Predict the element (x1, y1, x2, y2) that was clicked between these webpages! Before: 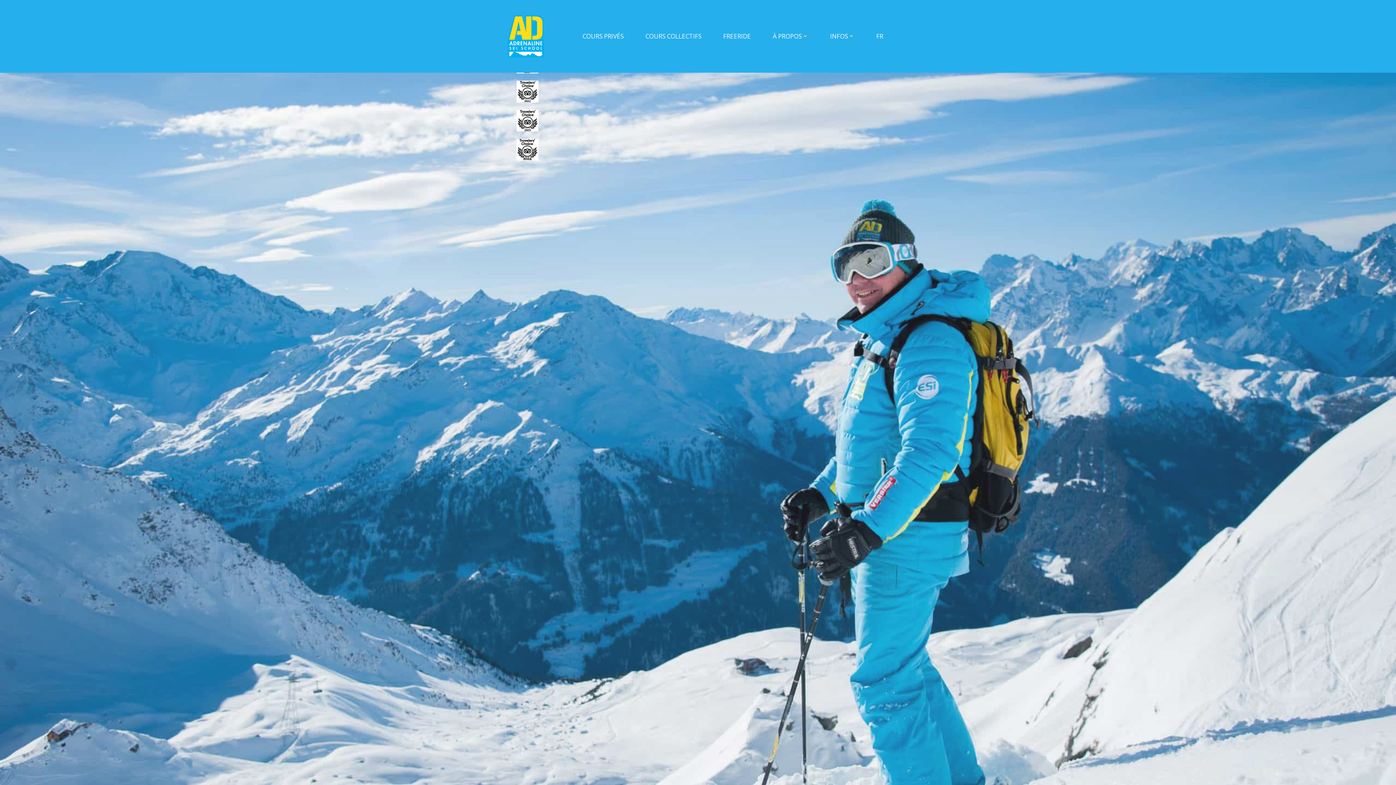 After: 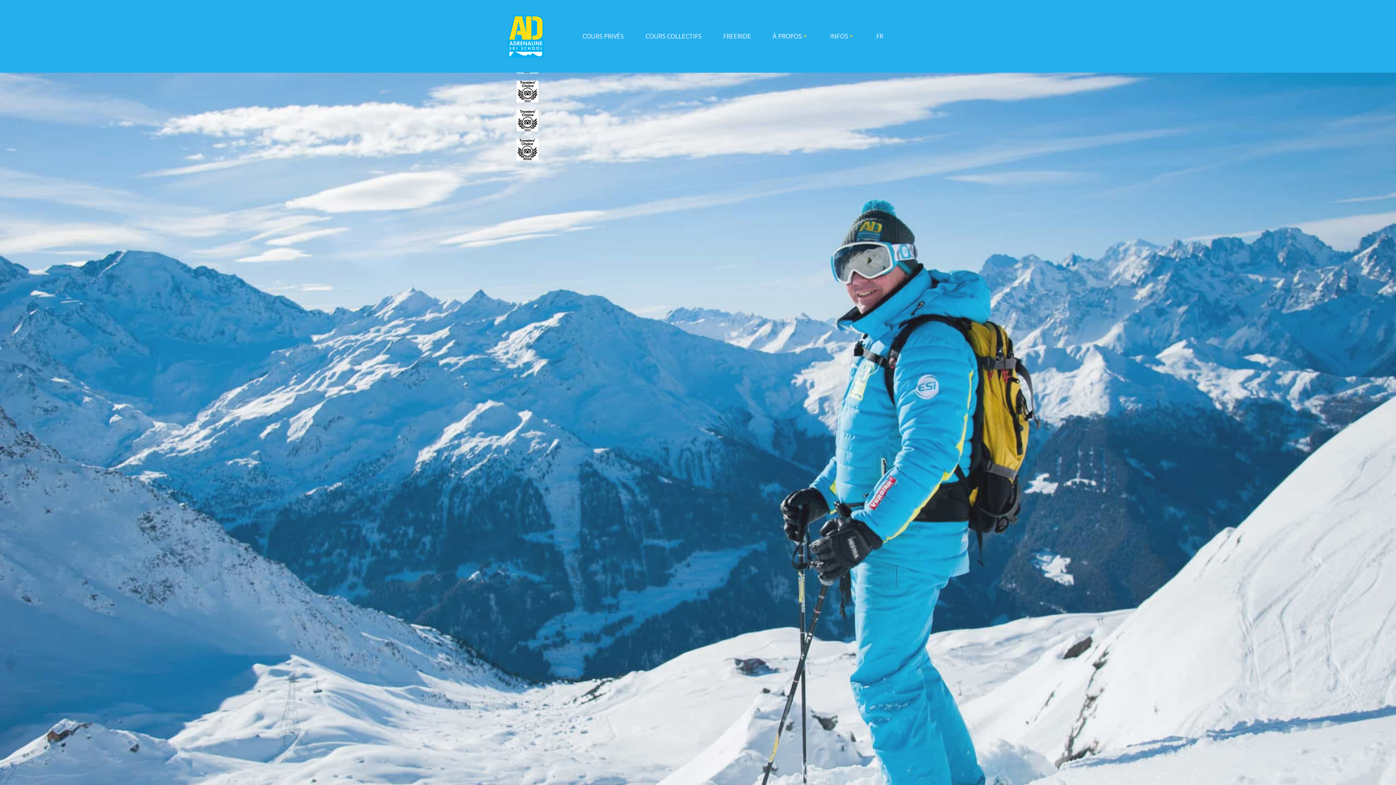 Action: bbox: (876, 31, 883, 40) label: FR